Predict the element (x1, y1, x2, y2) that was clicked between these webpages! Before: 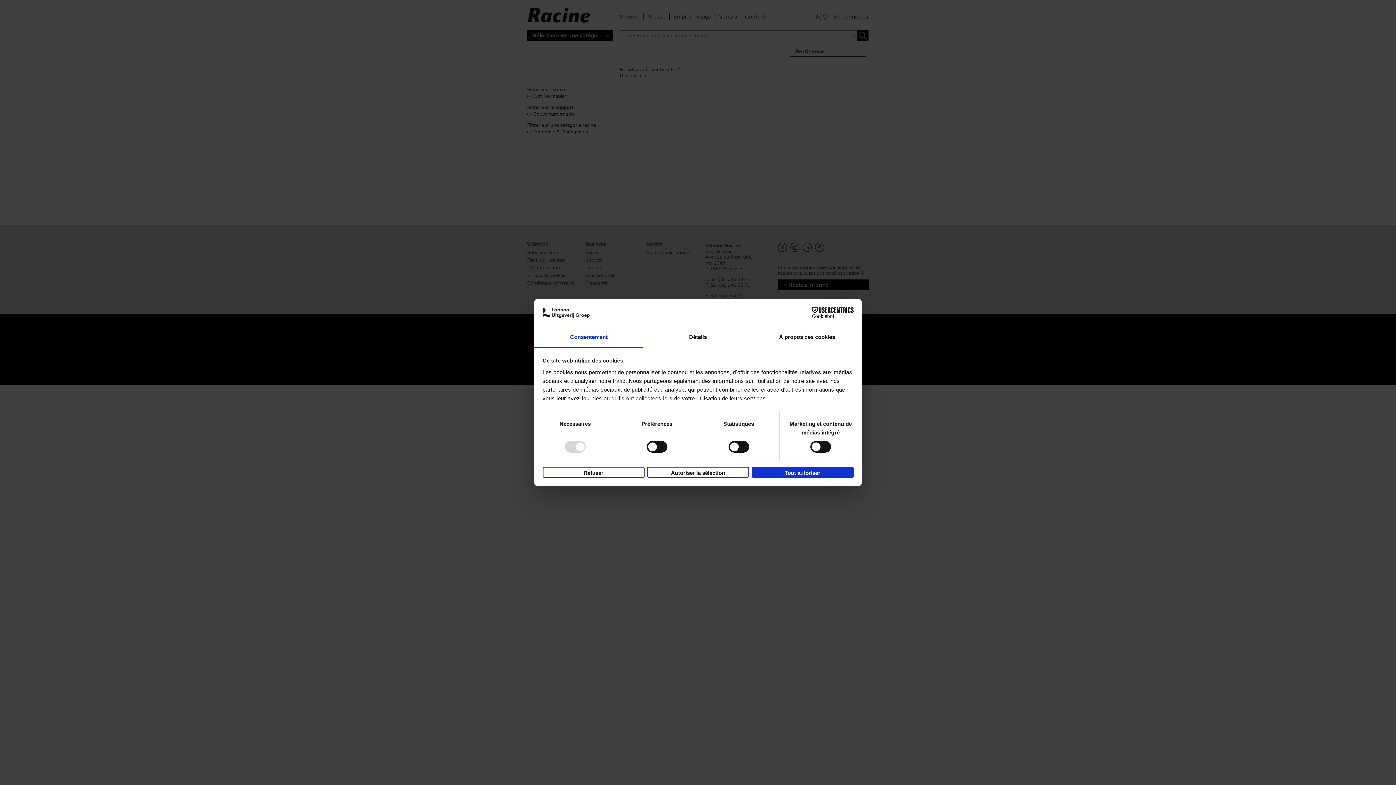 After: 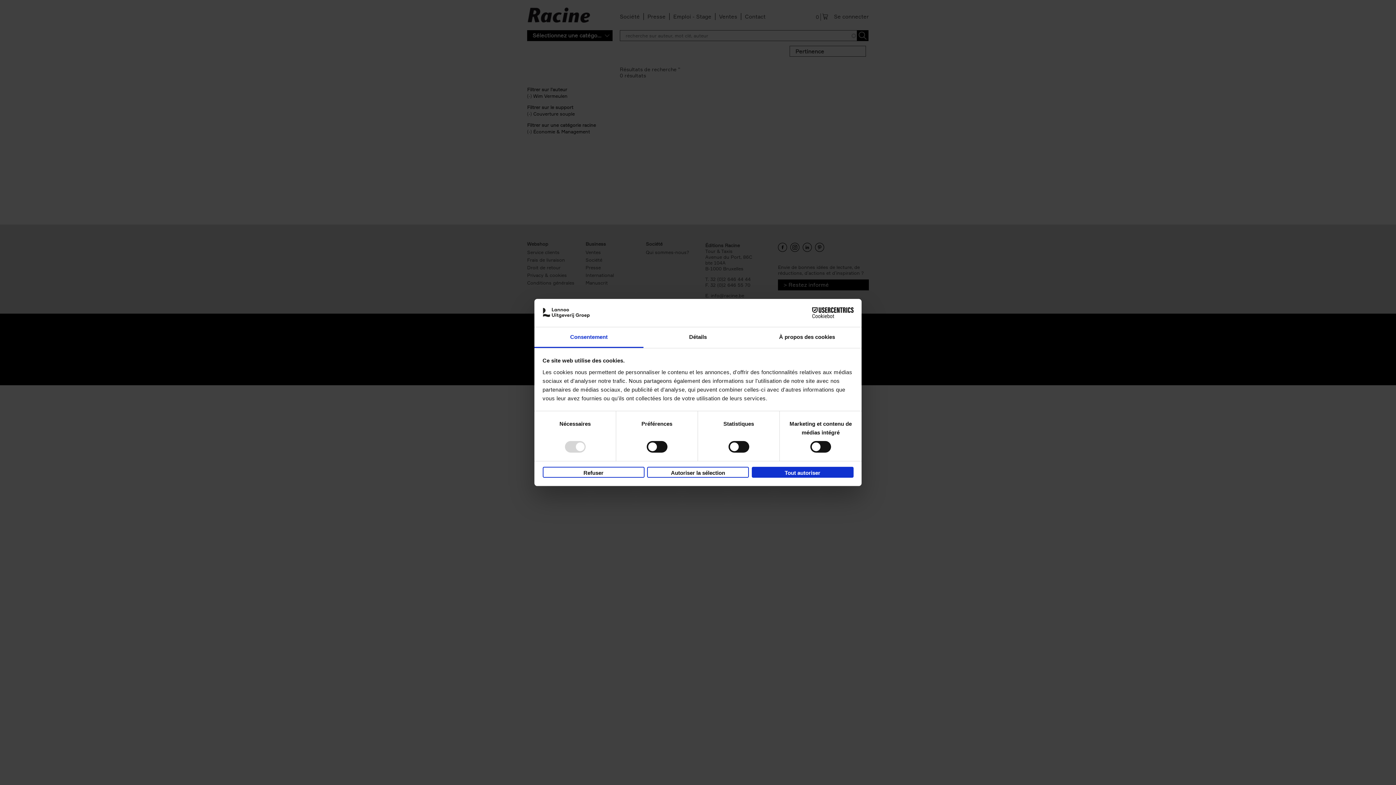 Action: bbox: (790, 307, 853, 318) label: Cookiebot - opens in a new window